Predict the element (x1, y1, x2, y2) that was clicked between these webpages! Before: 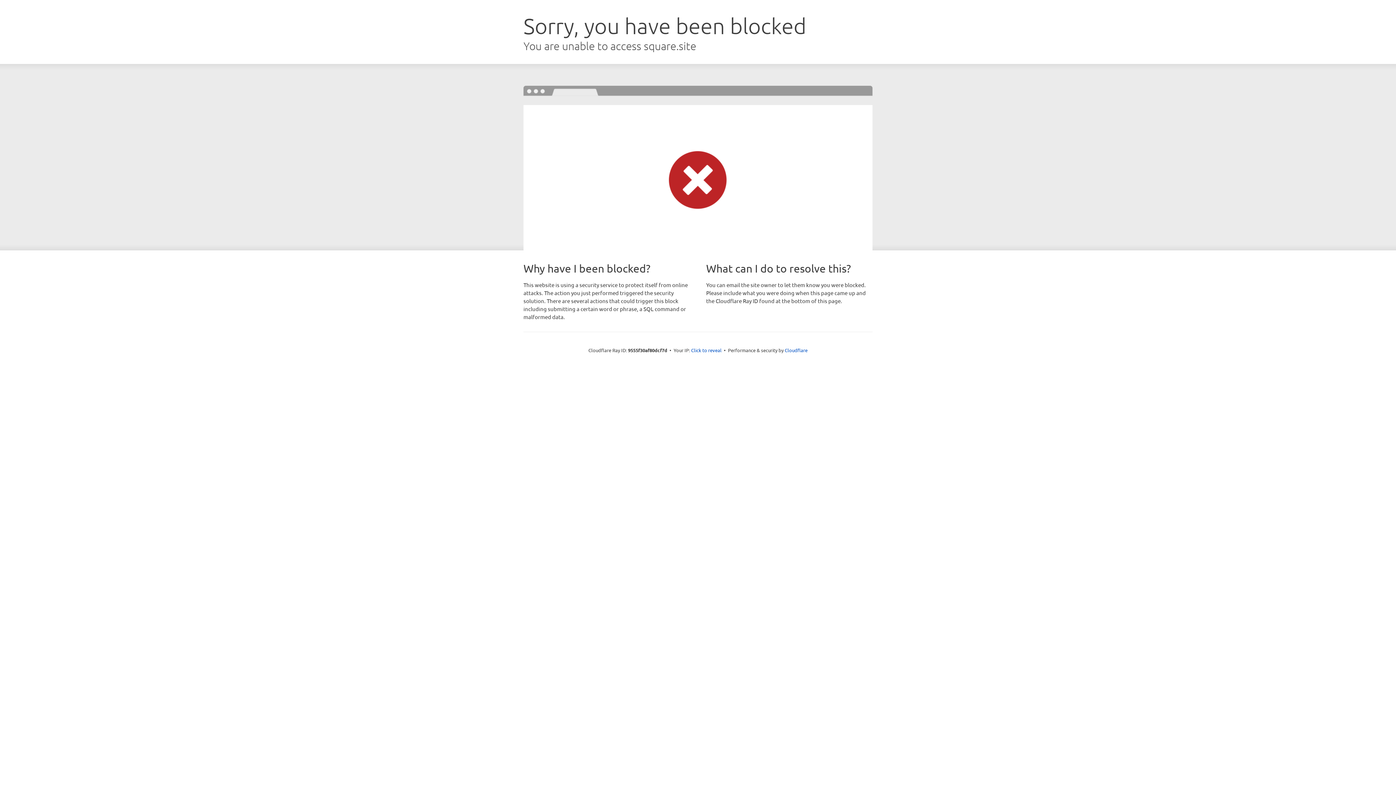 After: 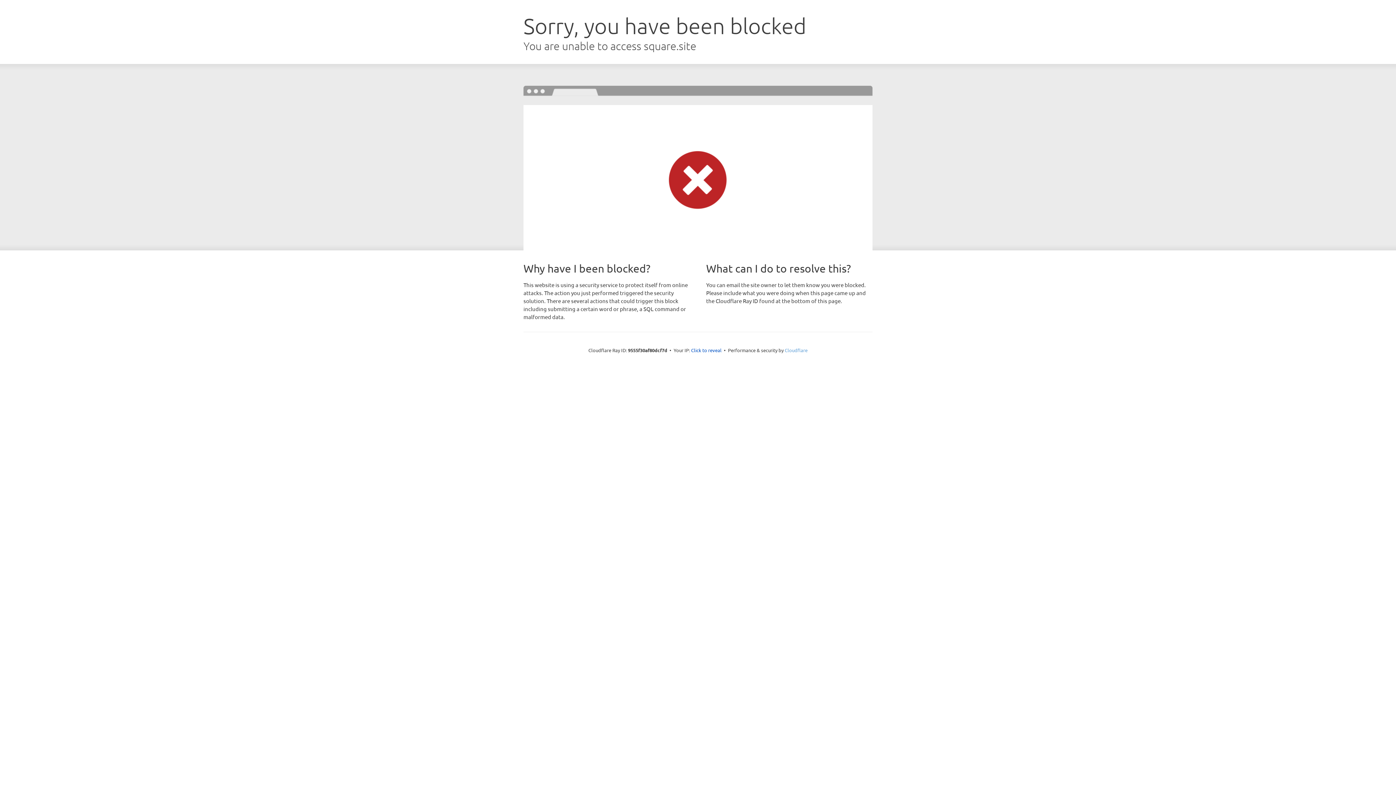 Action: label: Cloudflare bbox: (784, 347, 807, 353)